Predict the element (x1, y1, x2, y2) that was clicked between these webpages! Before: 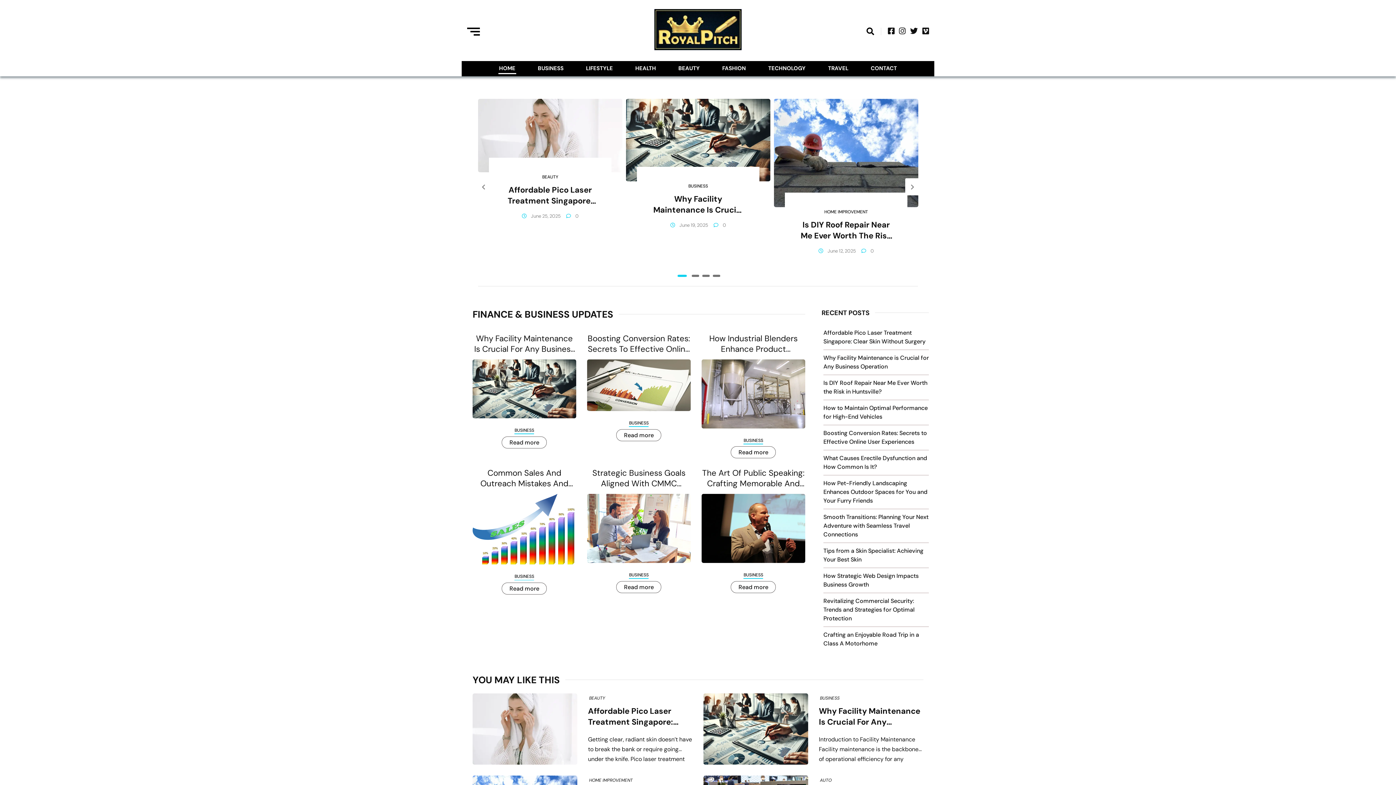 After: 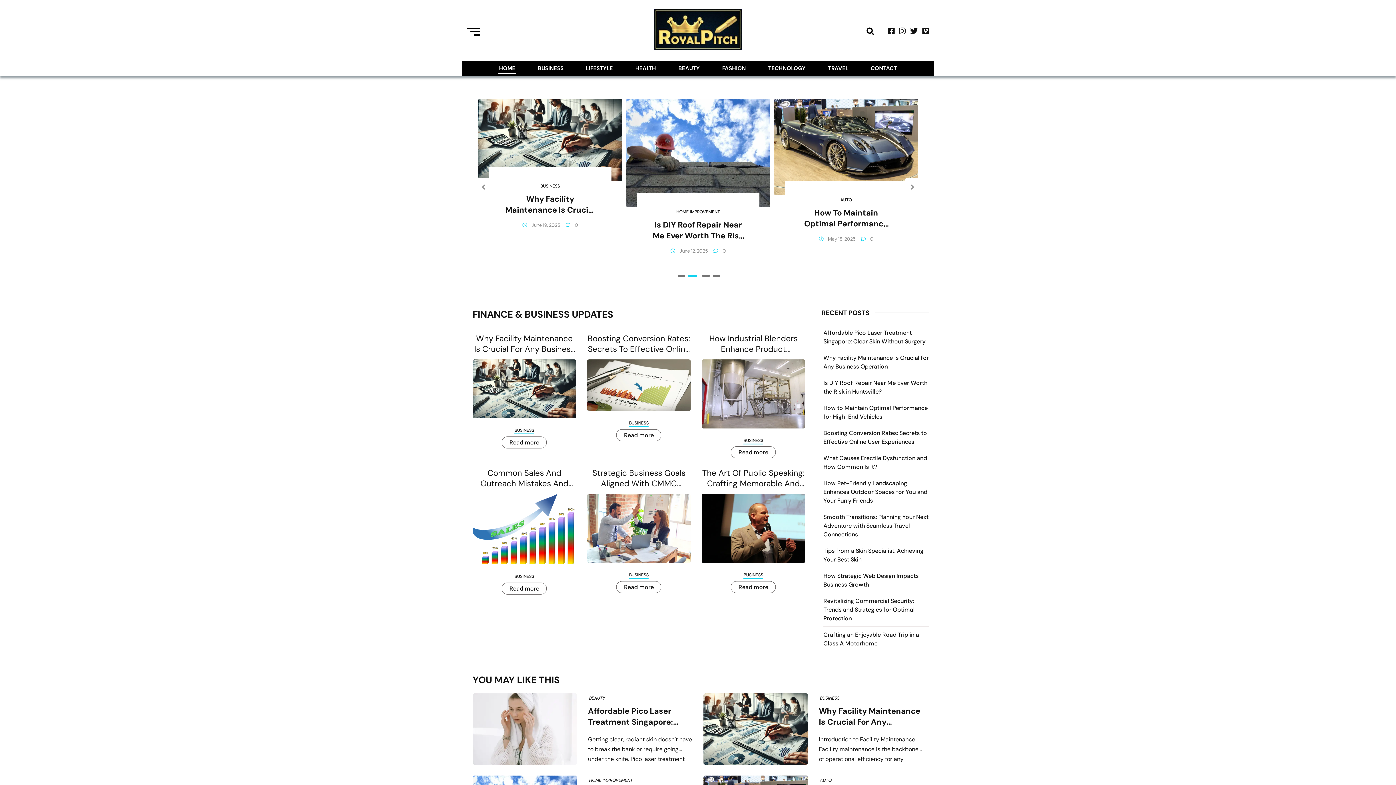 Action: label: 2 of 2 bbox: (692, 274, 699, 276)